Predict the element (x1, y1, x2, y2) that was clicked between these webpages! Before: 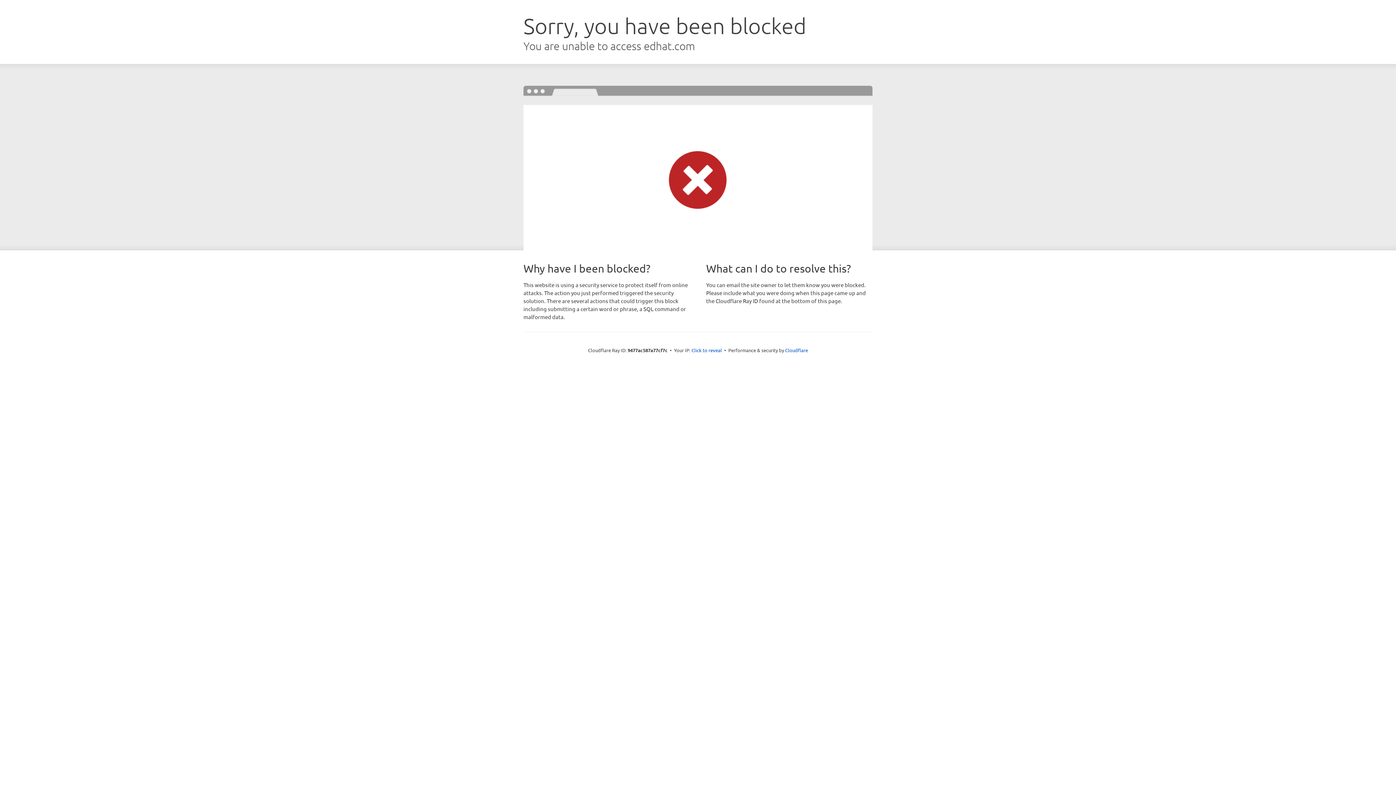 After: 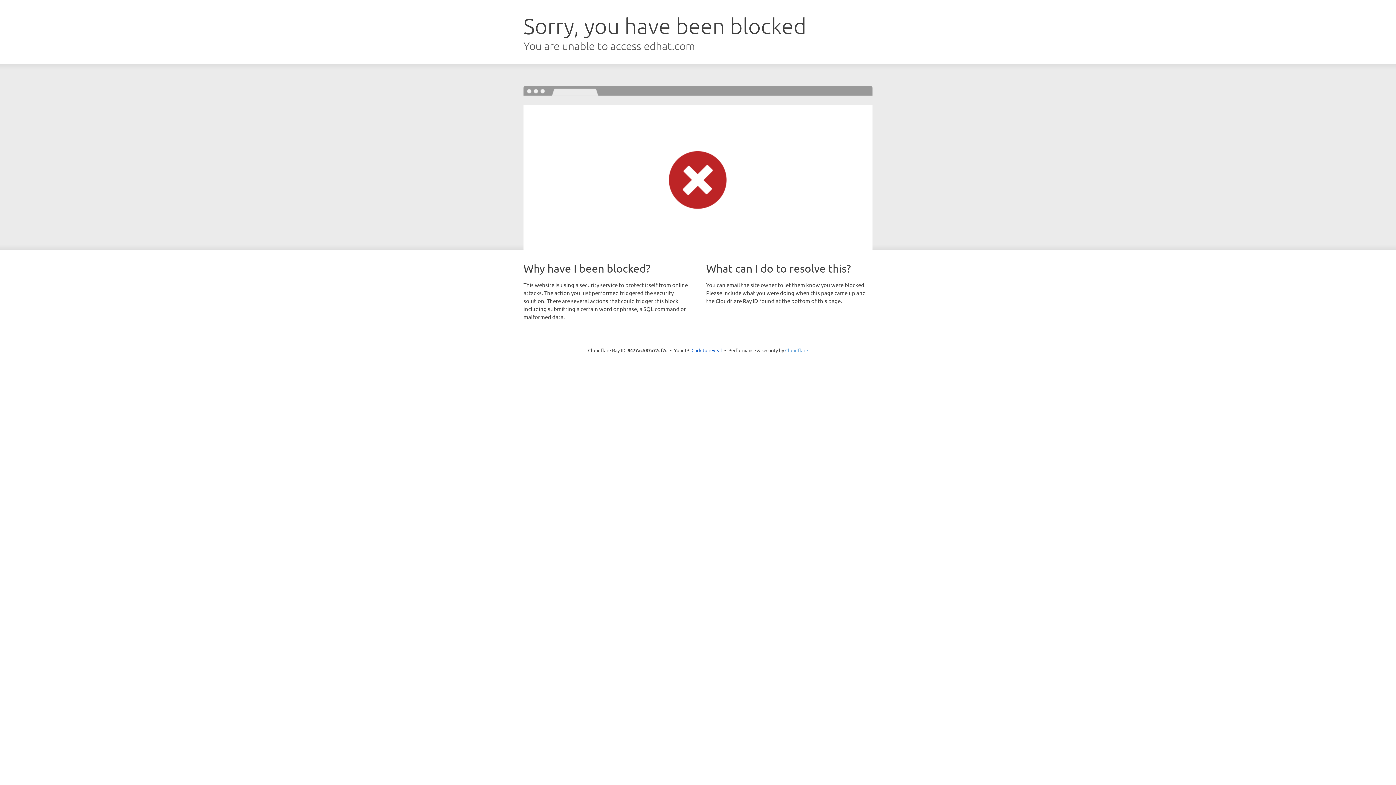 Action: label: Cloudflare bbox: (785, 347, 808, 353)